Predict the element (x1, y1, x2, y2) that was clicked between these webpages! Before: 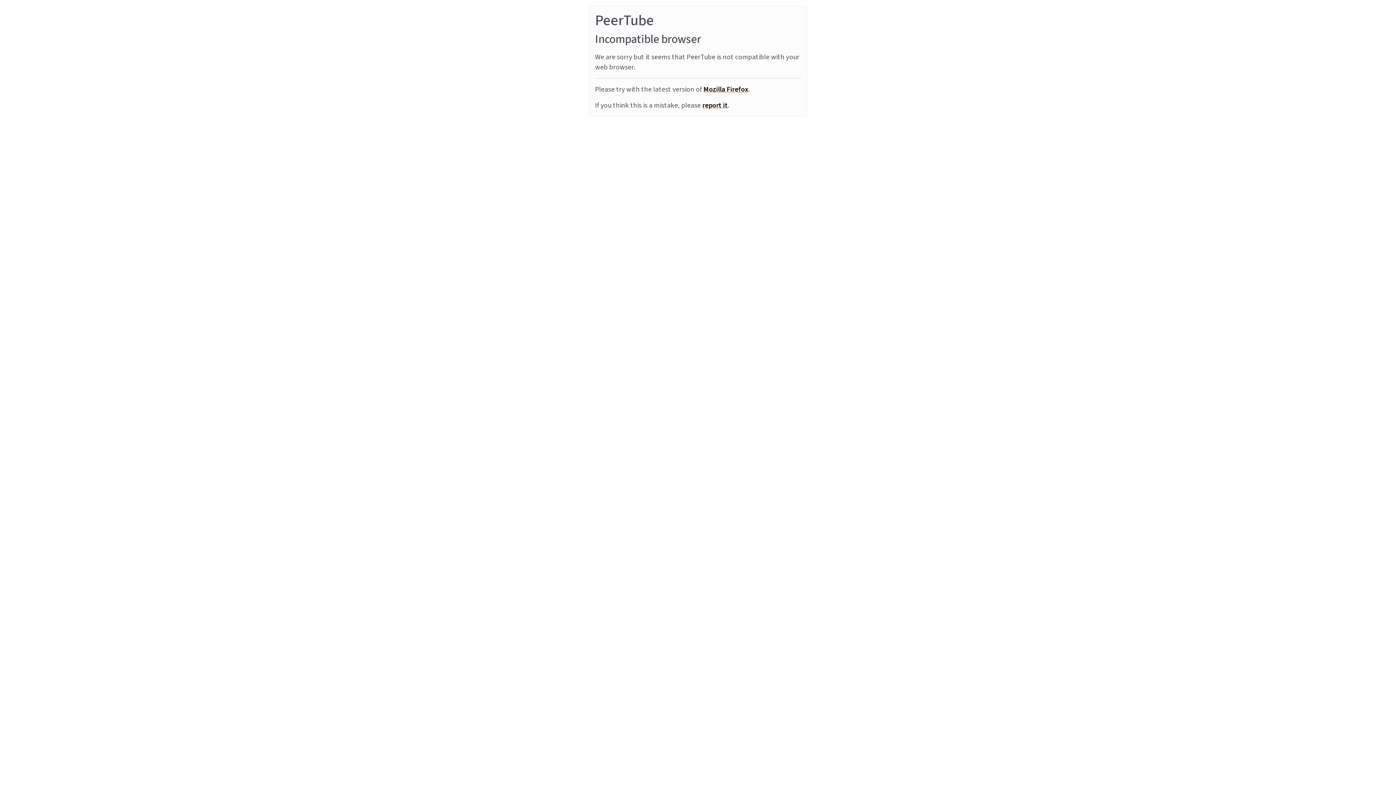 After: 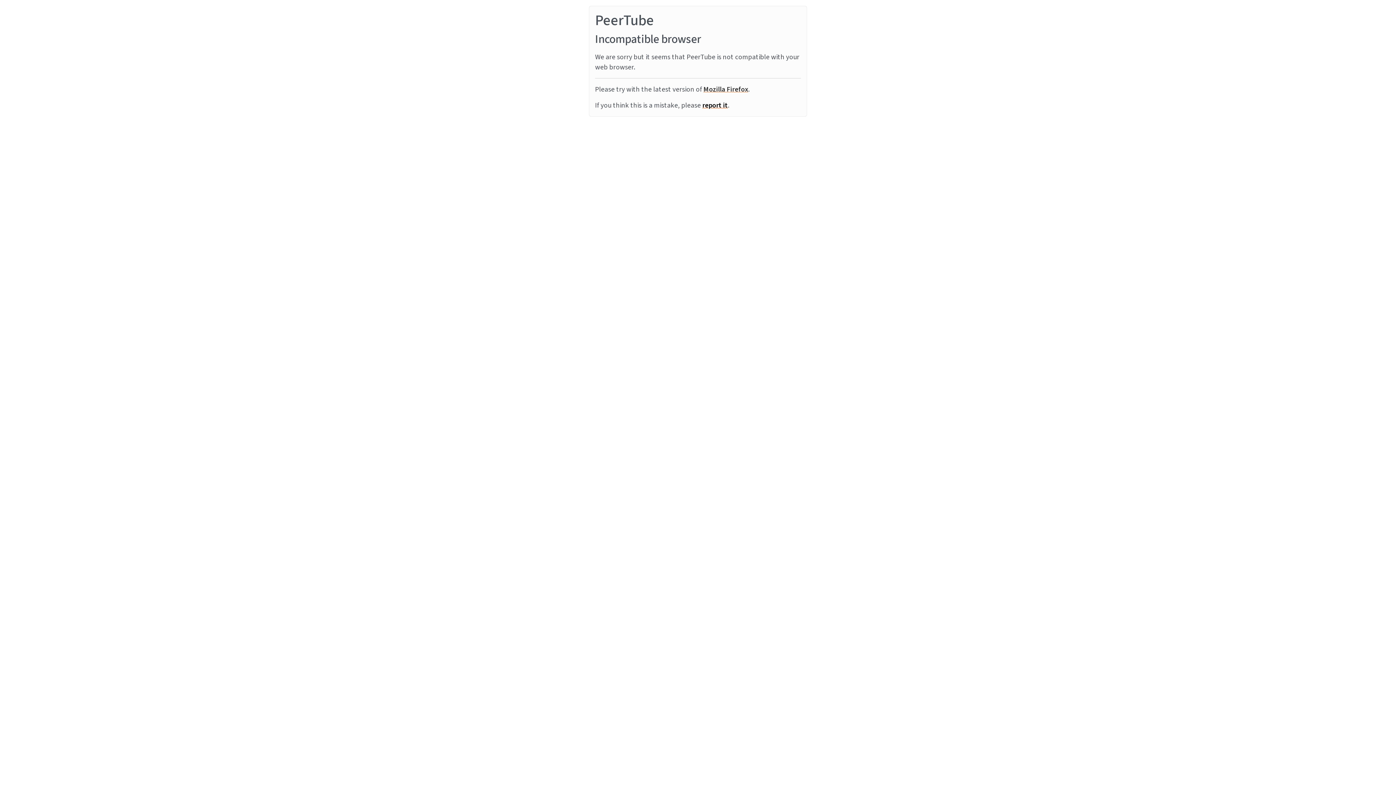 Action: bbox: (703, 84, 748, 94) label: Mozilla Firefox